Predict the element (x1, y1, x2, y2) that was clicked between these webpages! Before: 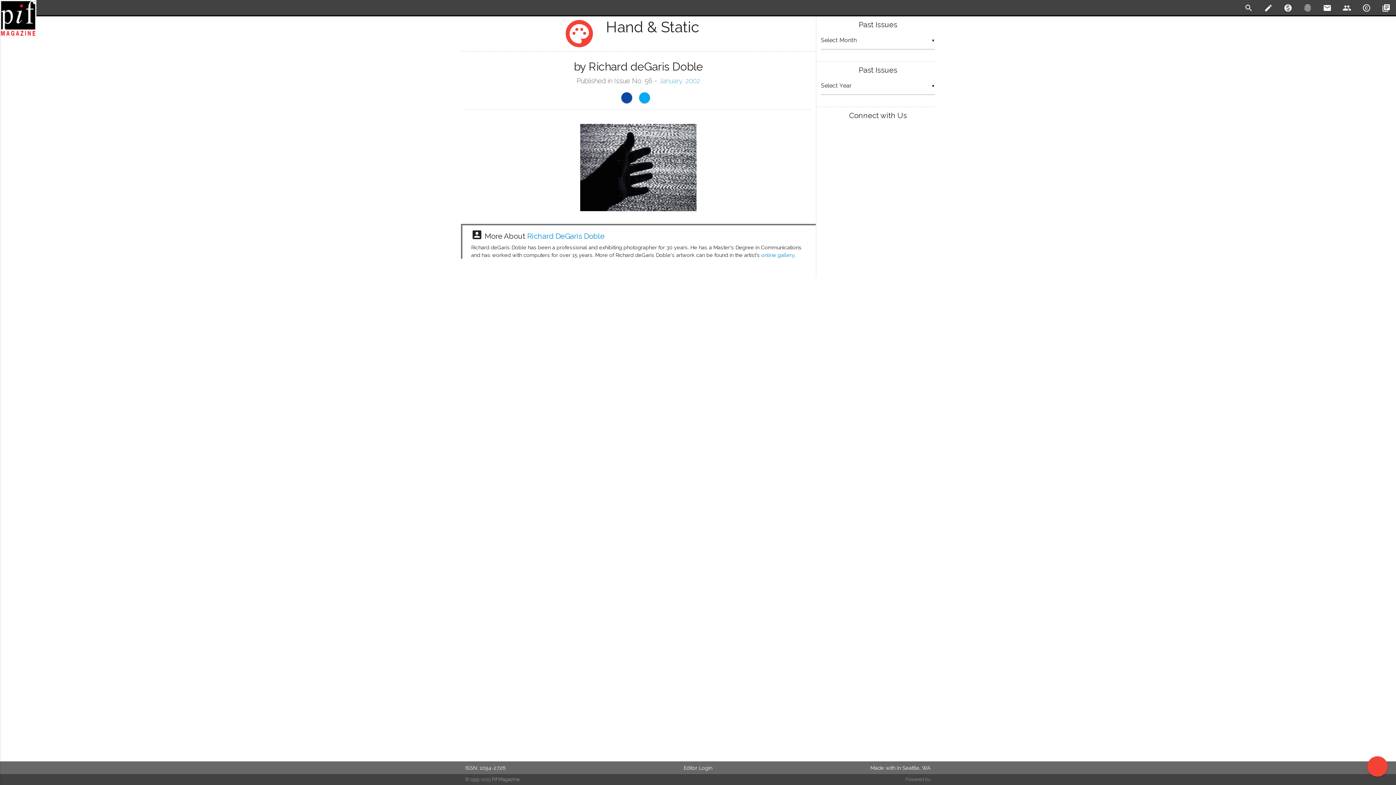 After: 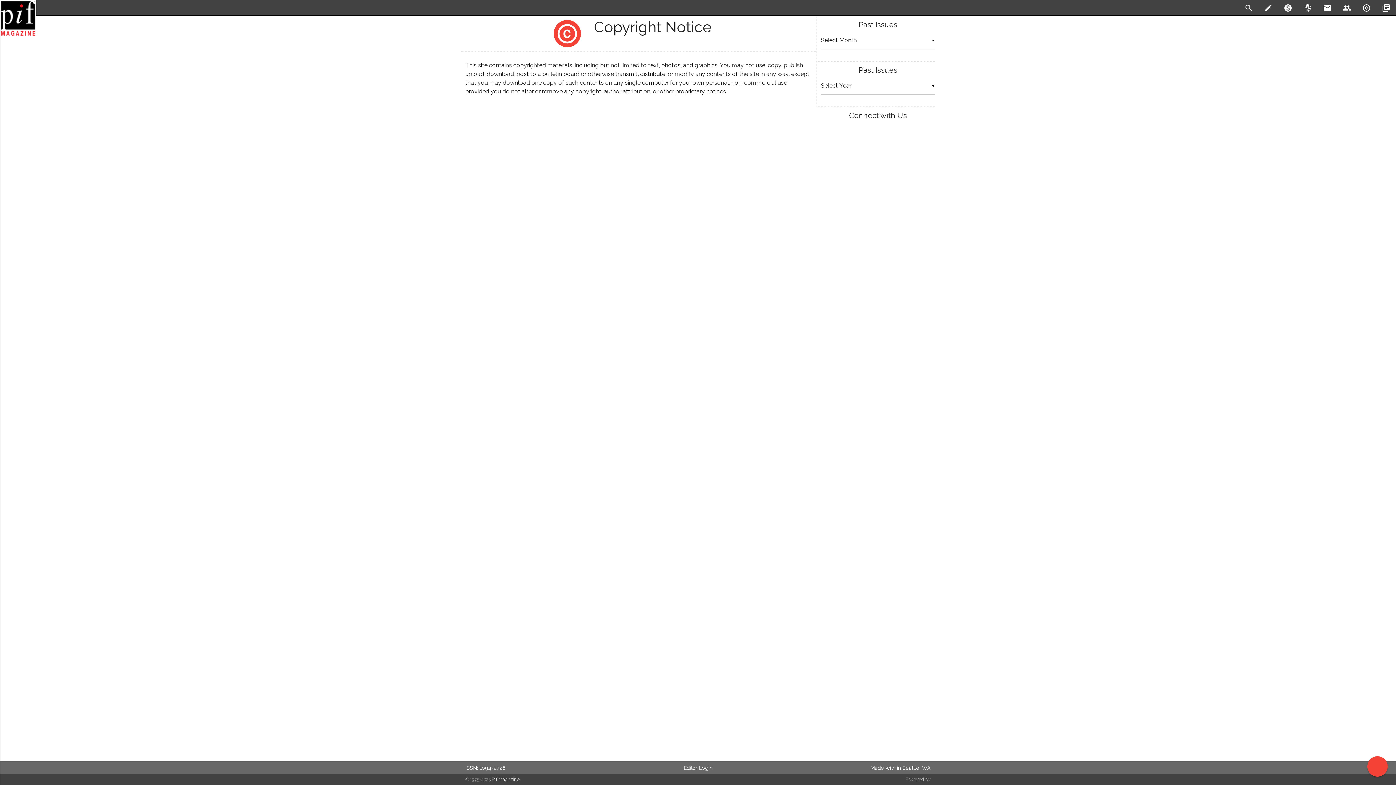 Action: label: copyright bbox: (1357, 0, 1376, 16)